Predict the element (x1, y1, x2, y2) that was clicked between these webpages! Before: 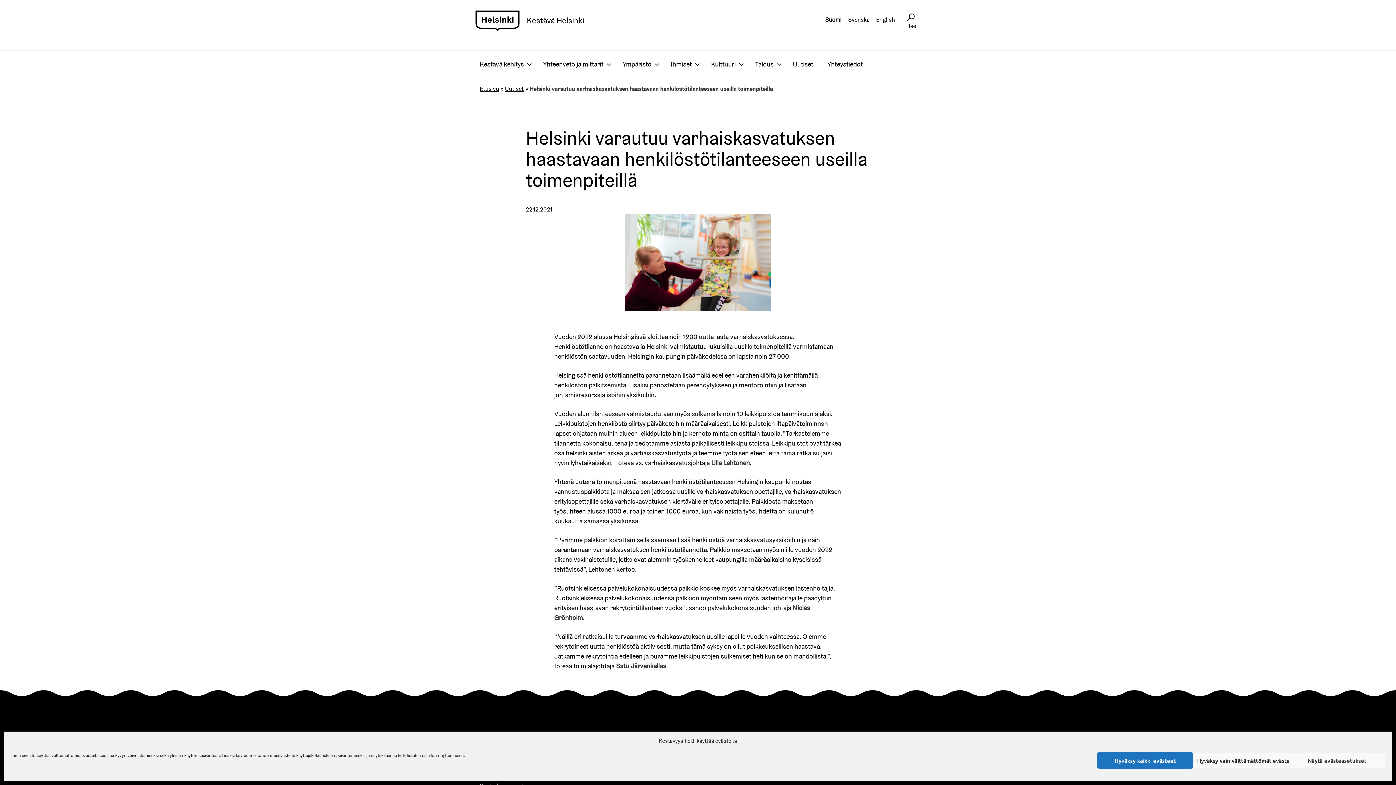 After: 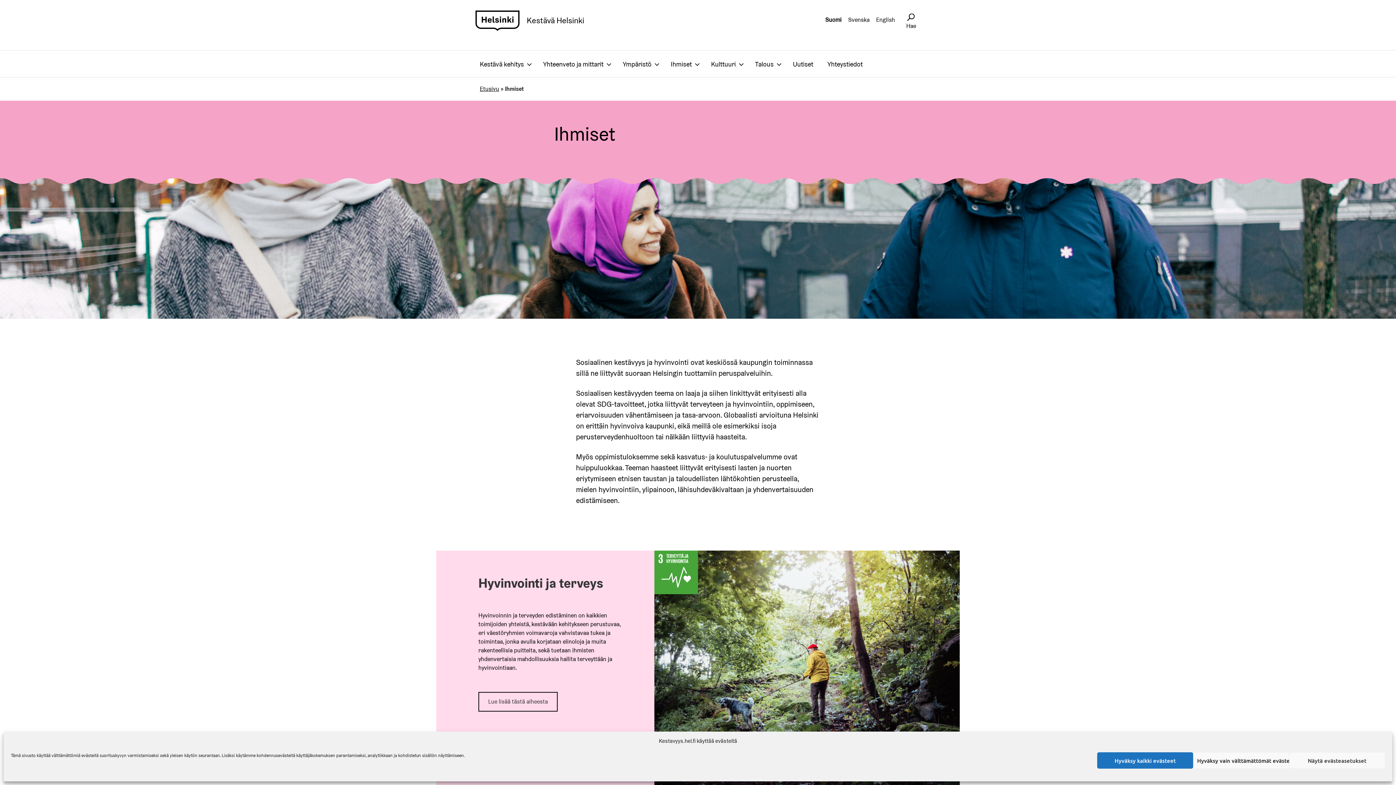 Action: label: Ihmiset bbox: (670, 59, 697, 68)